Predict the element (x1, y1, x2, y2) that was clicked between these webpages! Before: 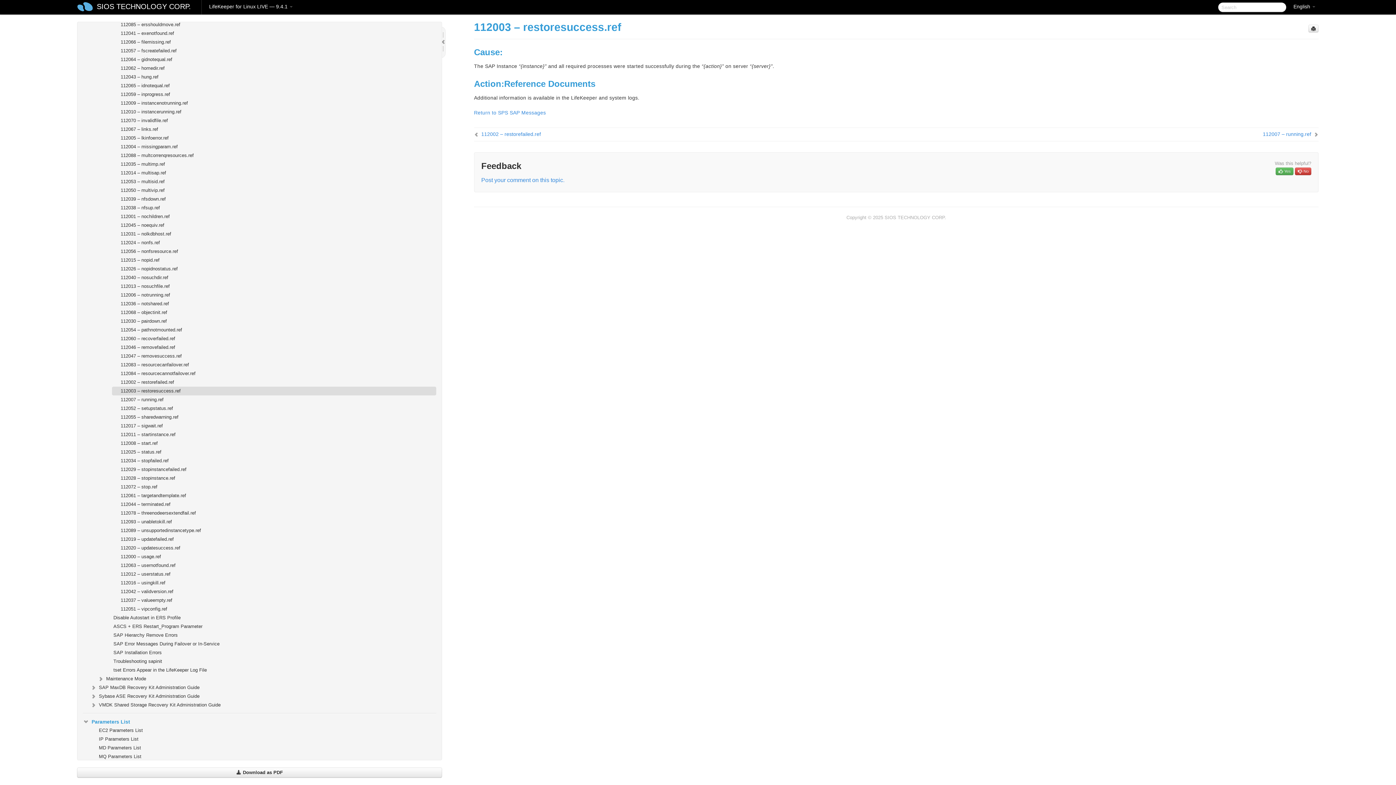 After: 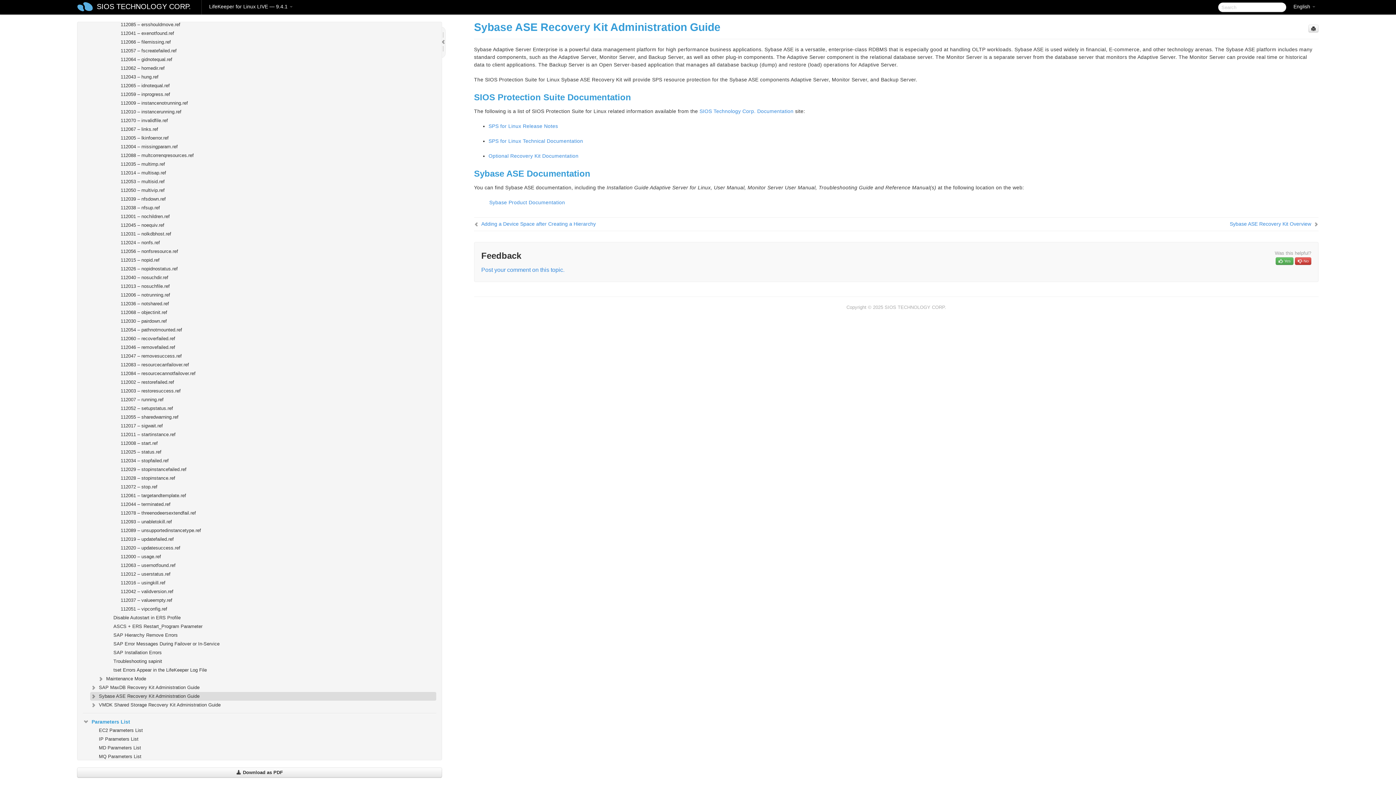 Action: label: Sybase ASE Recovery Kit Administration Guide bbox: (90, 692, 436, 701)